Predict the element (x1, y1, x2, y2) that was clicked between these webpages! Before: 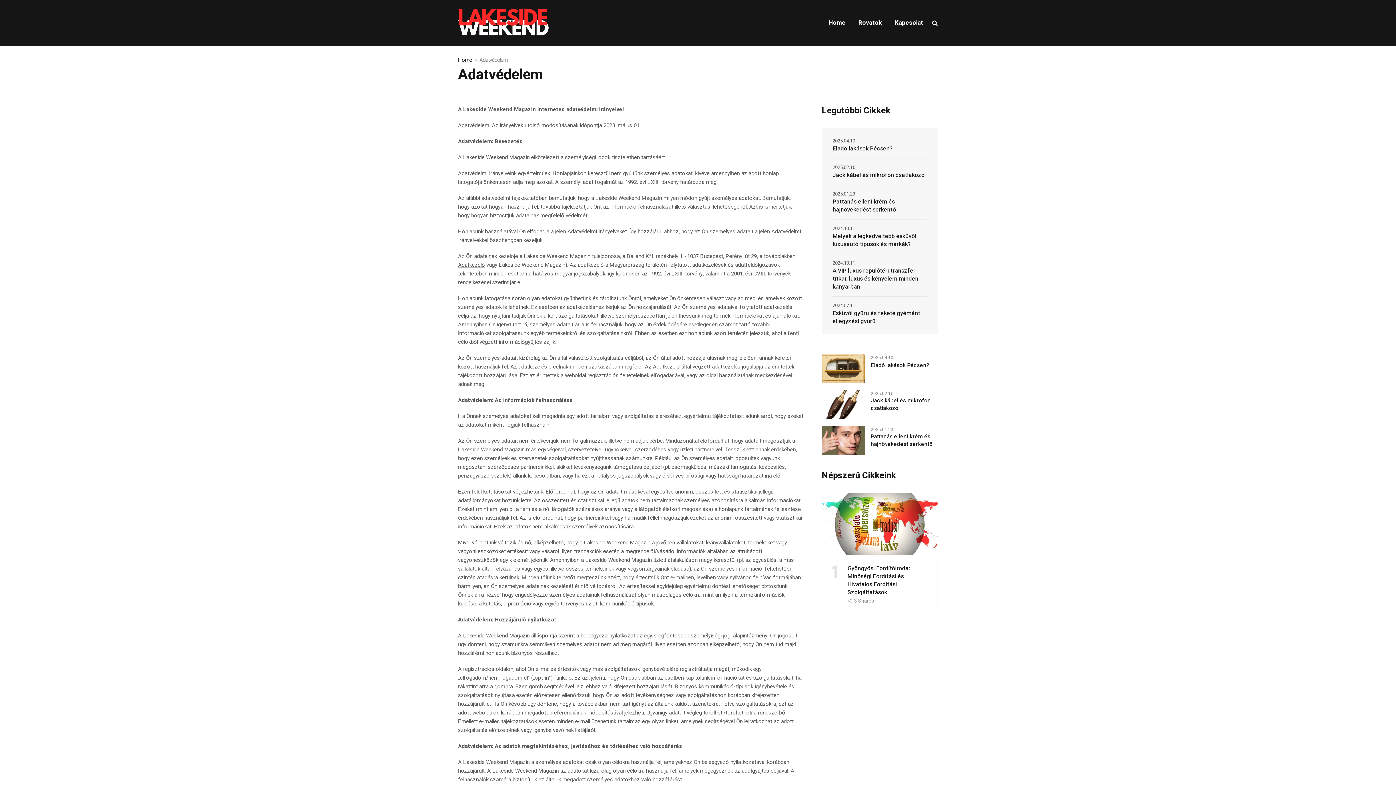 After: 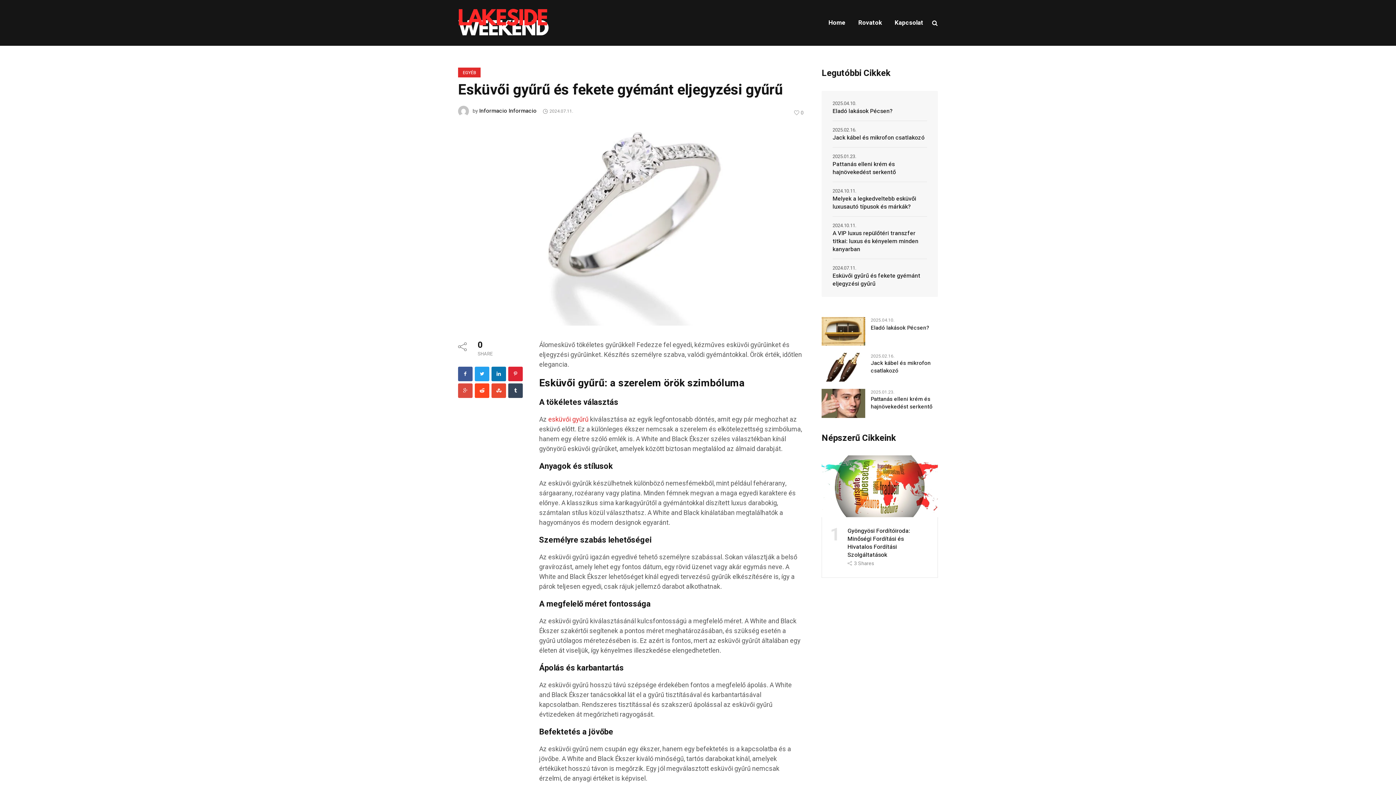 Action: bbox: (832, 304, 927, 330) label: Esküvői gyűrű és fekete gyémánt eljegyzési gyűrű